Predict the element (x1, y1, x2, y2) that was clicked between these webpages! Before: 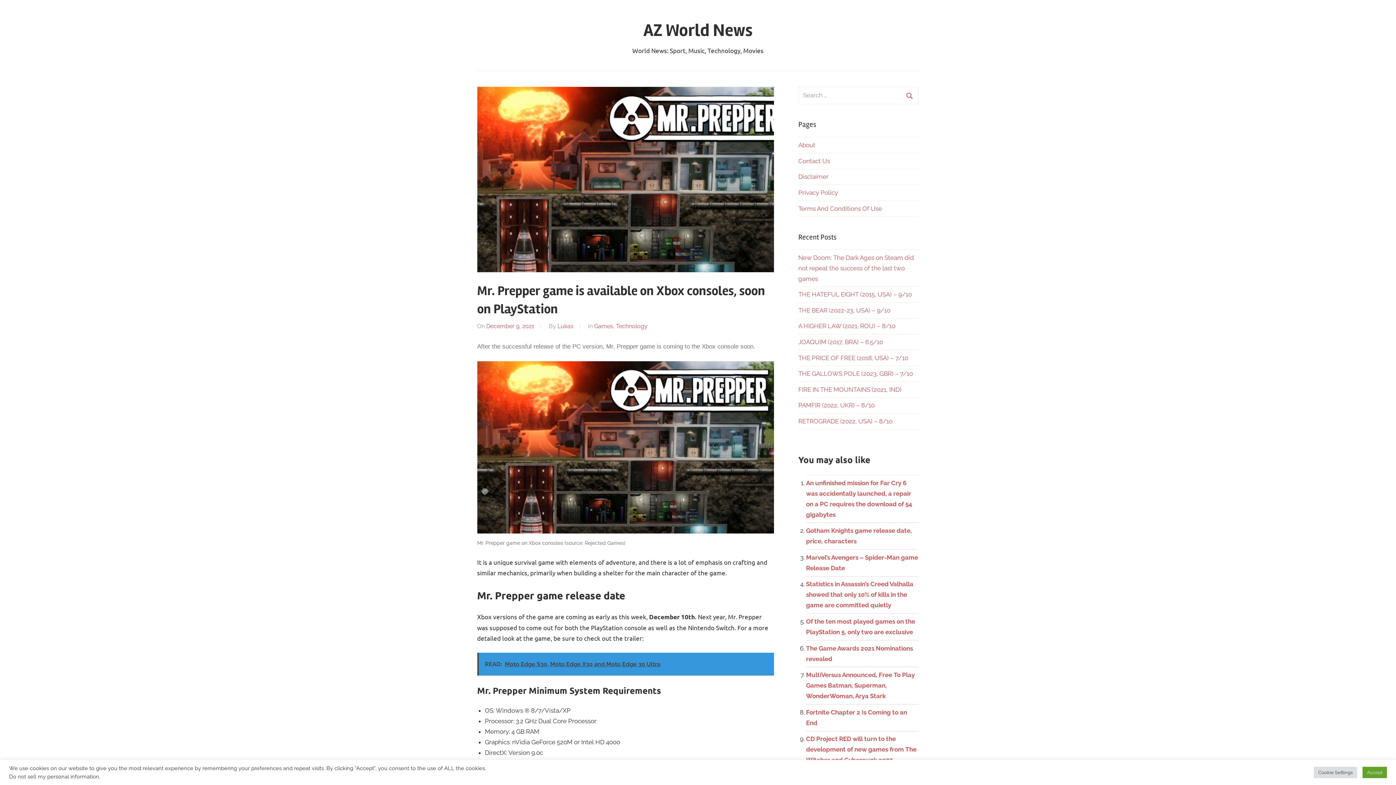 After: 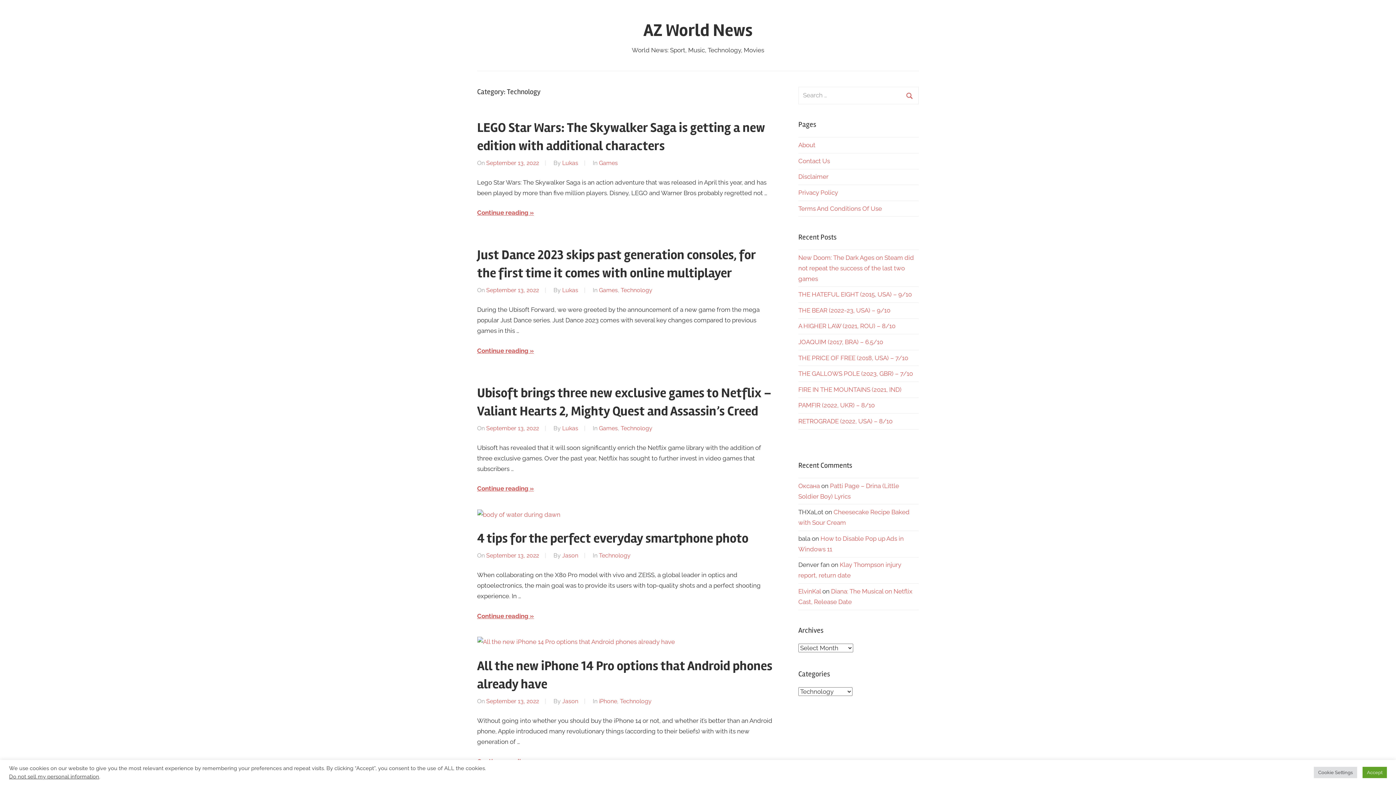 Action: bbox: (616, 323, 647, 329) label: Technology